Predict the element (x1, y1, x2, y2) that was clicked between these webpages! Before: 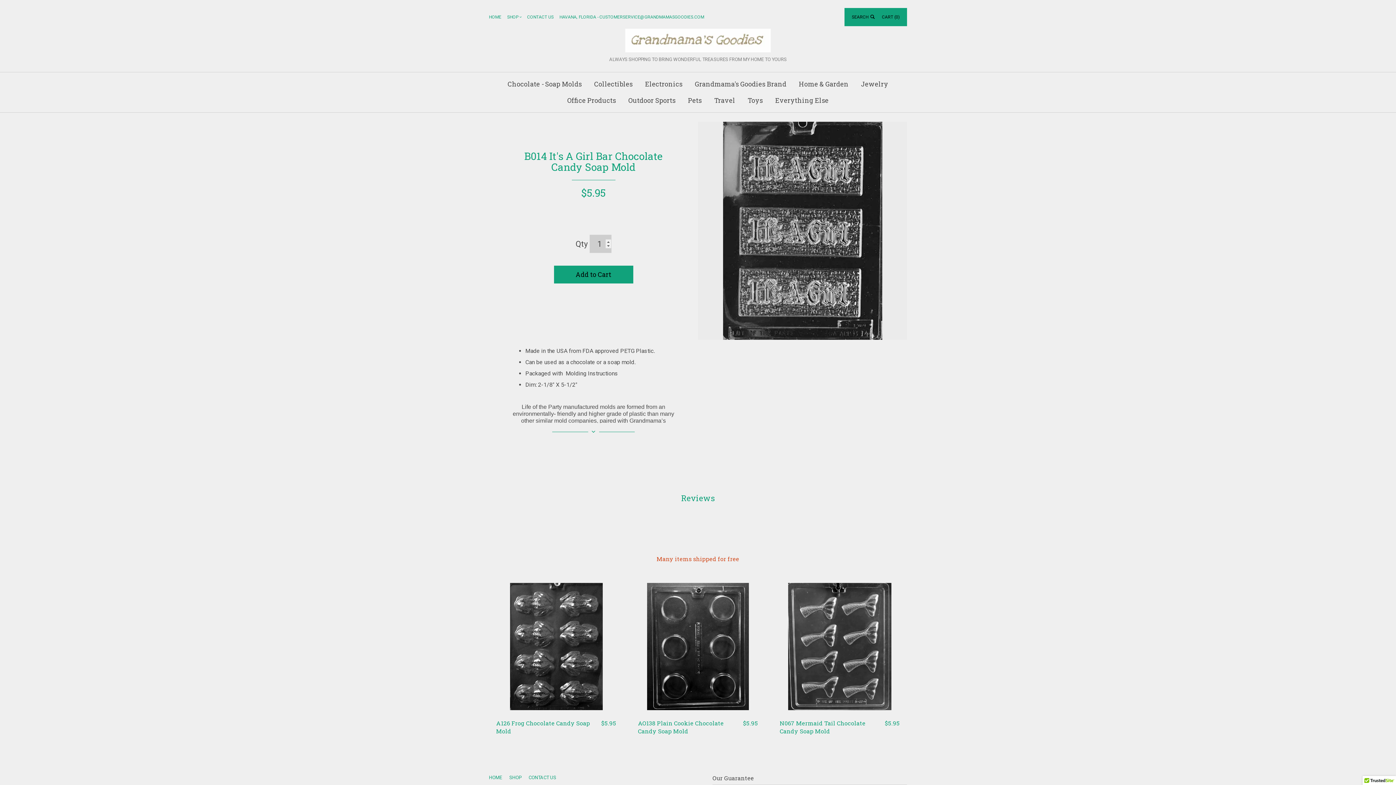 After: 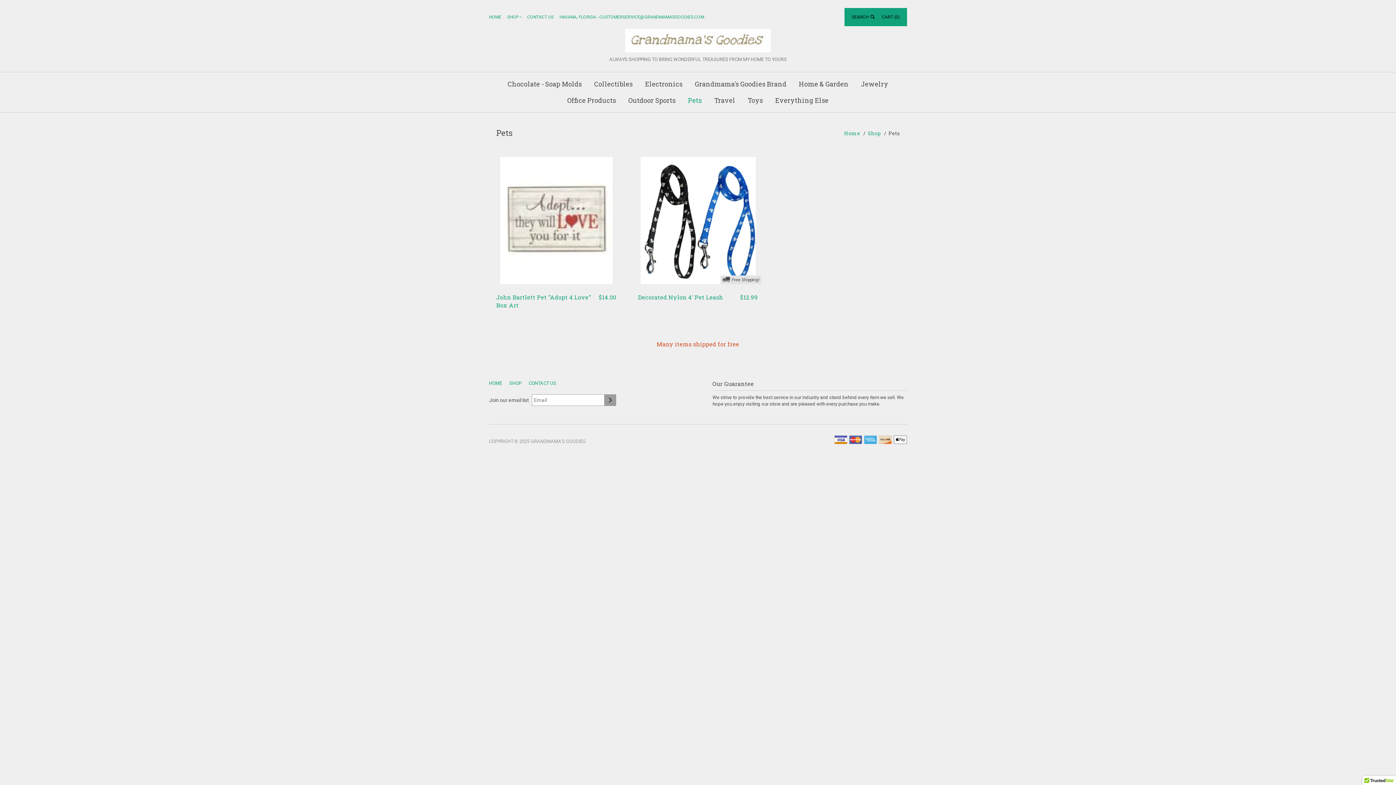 Action: bbox: (682, 92, 707, 108) label: Pets